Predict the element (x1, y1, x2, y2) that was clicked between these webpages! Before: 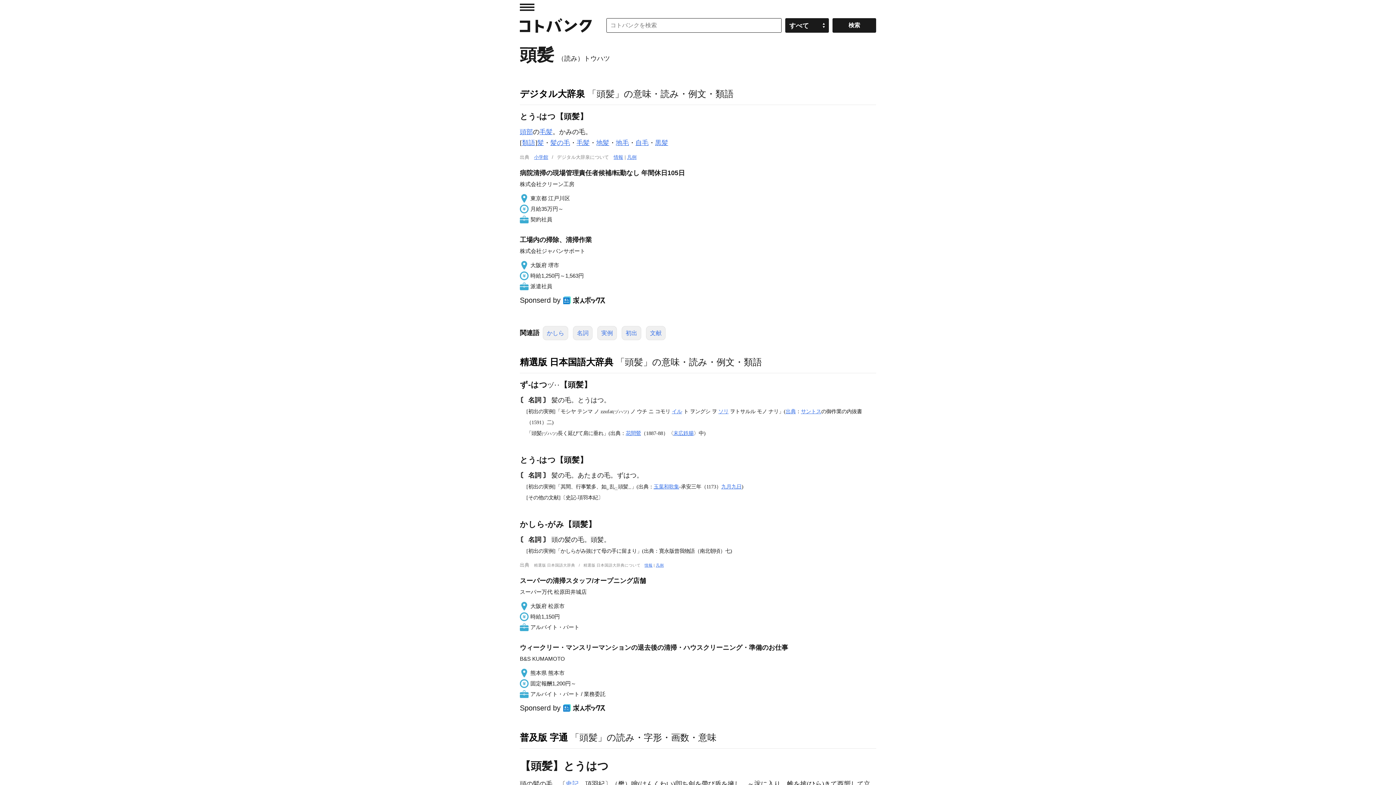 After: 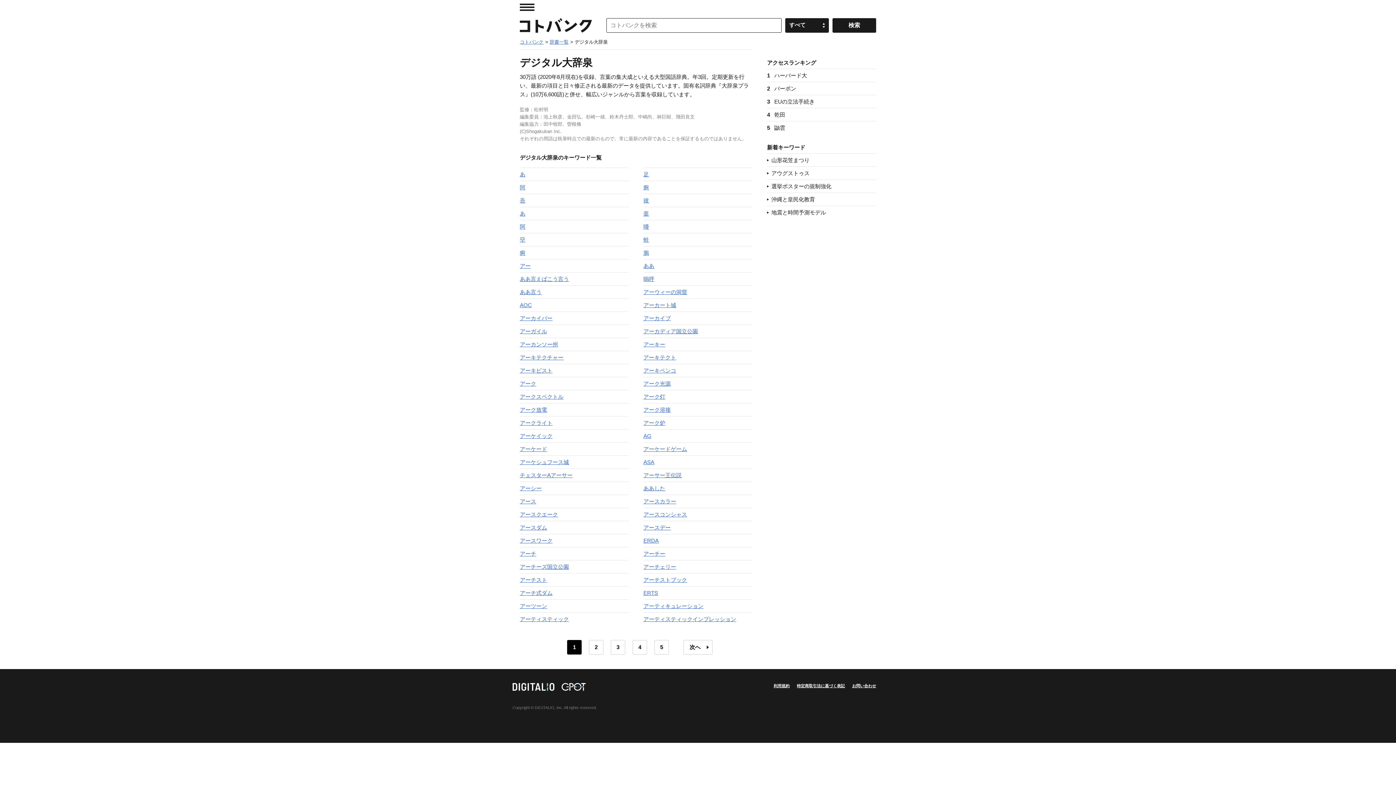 Action: label: 情報 bbox: (613, 154, 623, 160)